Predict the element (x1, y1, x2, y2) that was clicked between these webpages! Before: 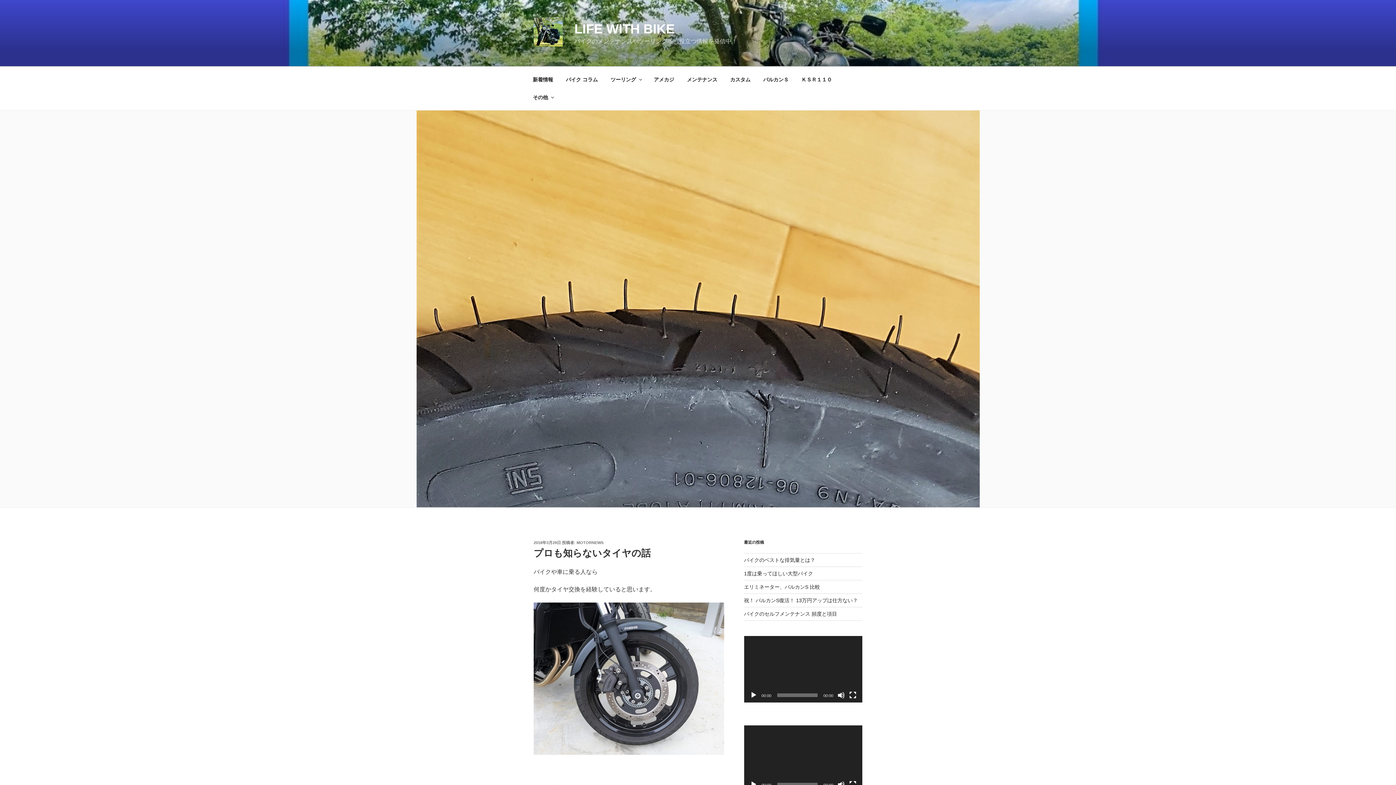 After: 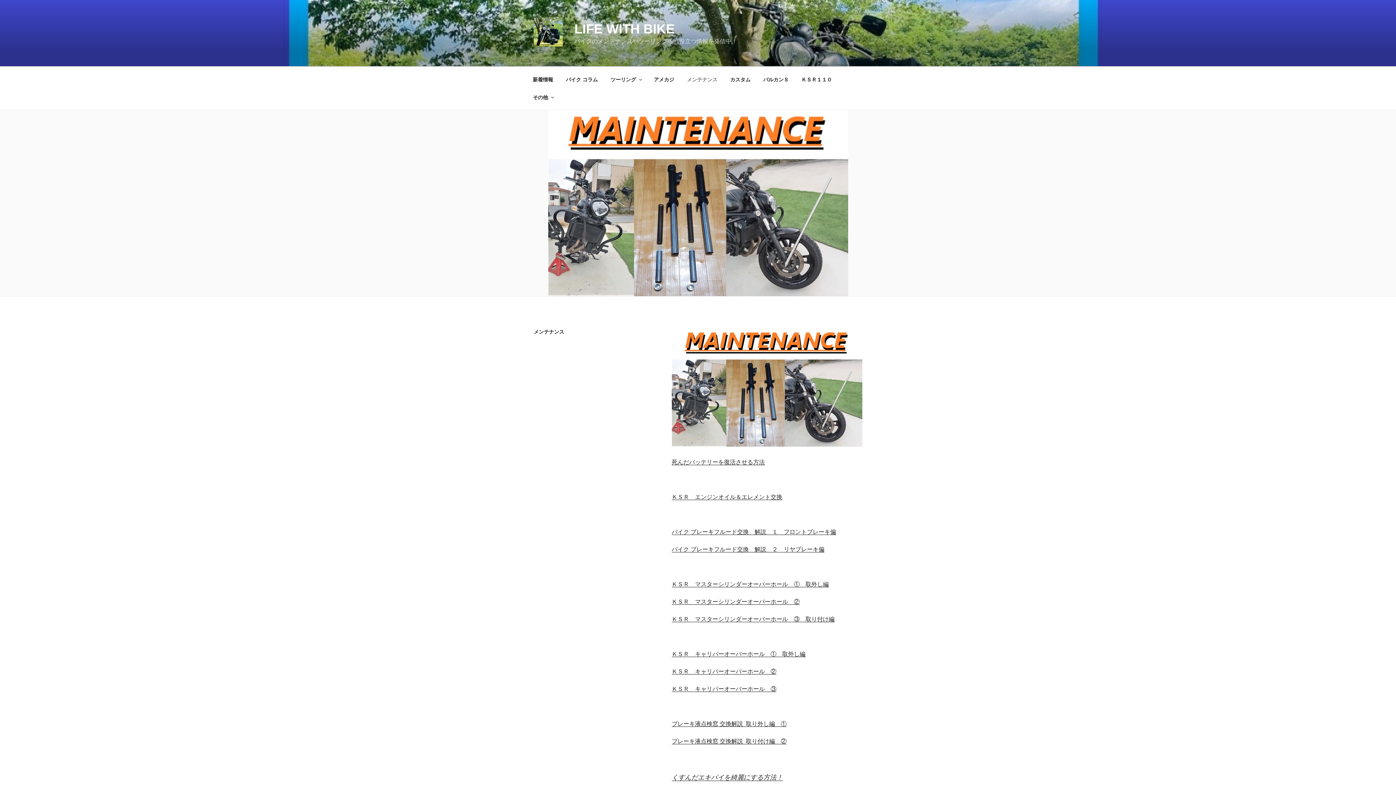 Action: label: メンテナンス bbox: (680, 70, 724, 88)